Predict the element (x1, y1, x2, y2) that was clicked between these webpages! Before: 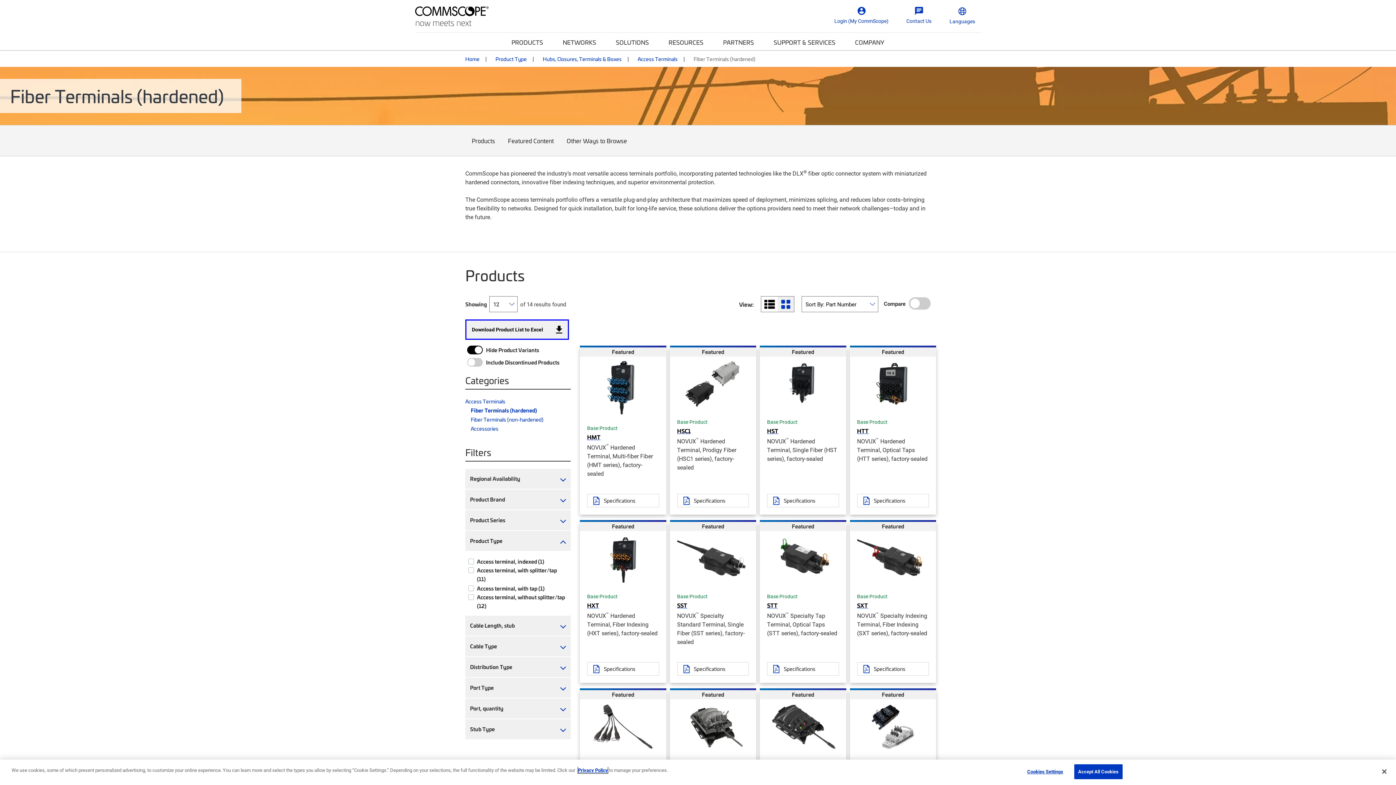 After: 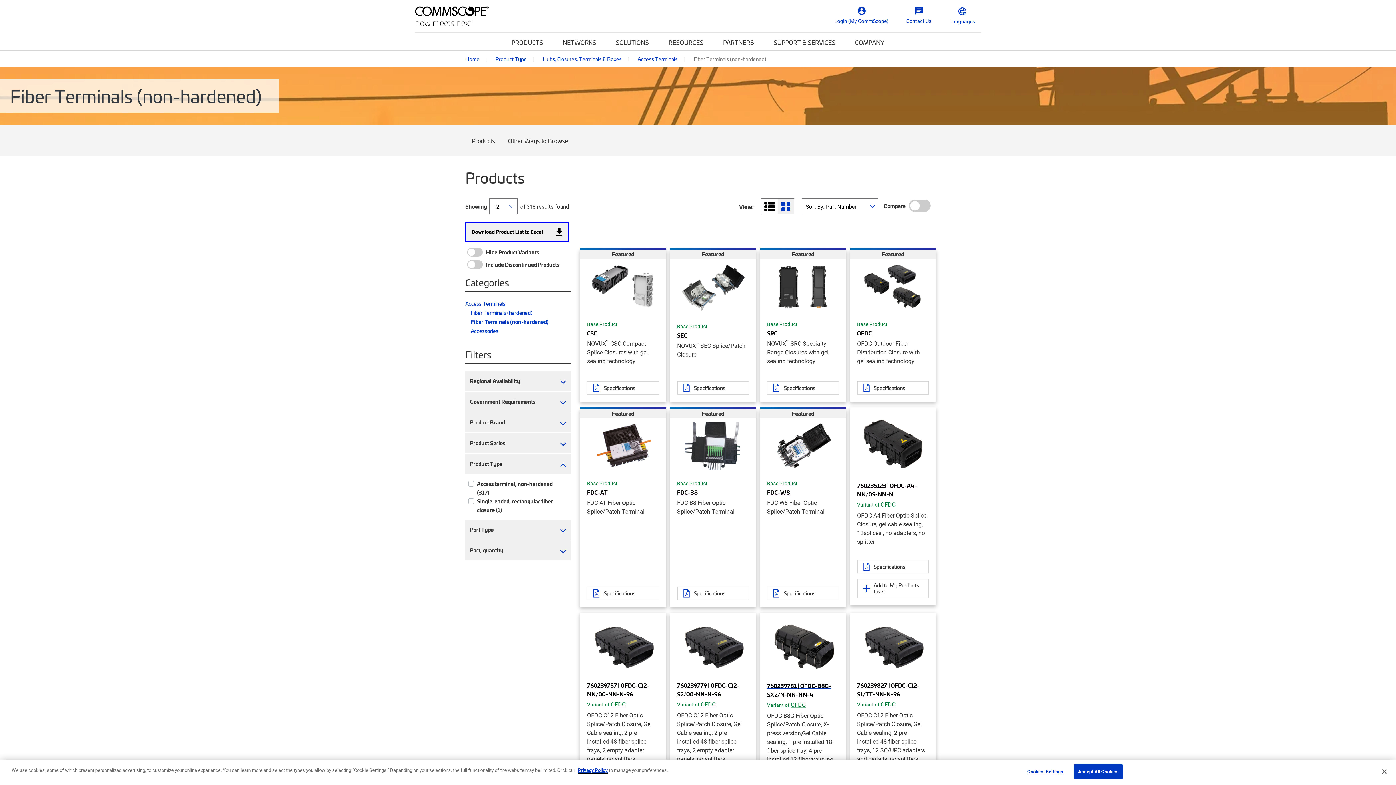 Action: bbox: (465, 415, 570, 424) label: Fiber Terminals (non-hardened)